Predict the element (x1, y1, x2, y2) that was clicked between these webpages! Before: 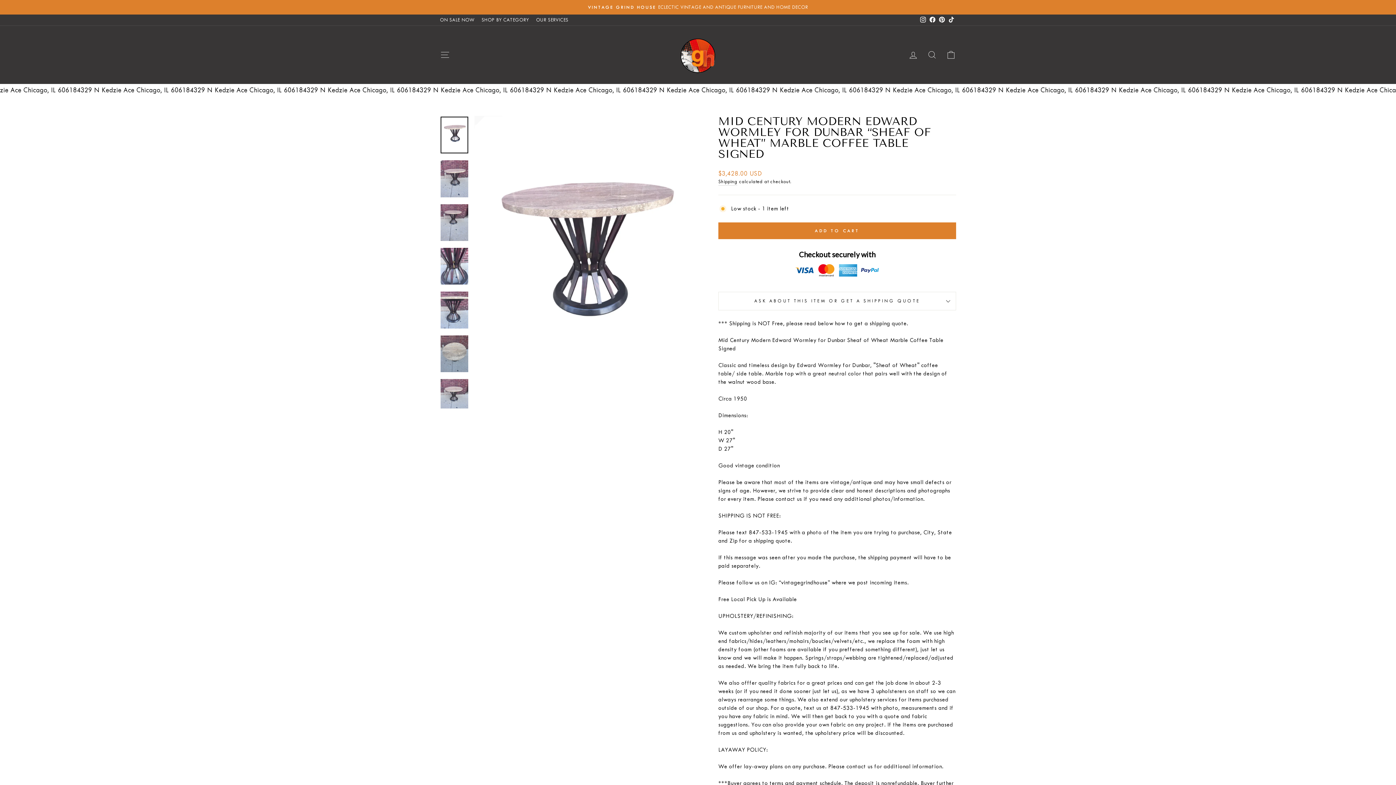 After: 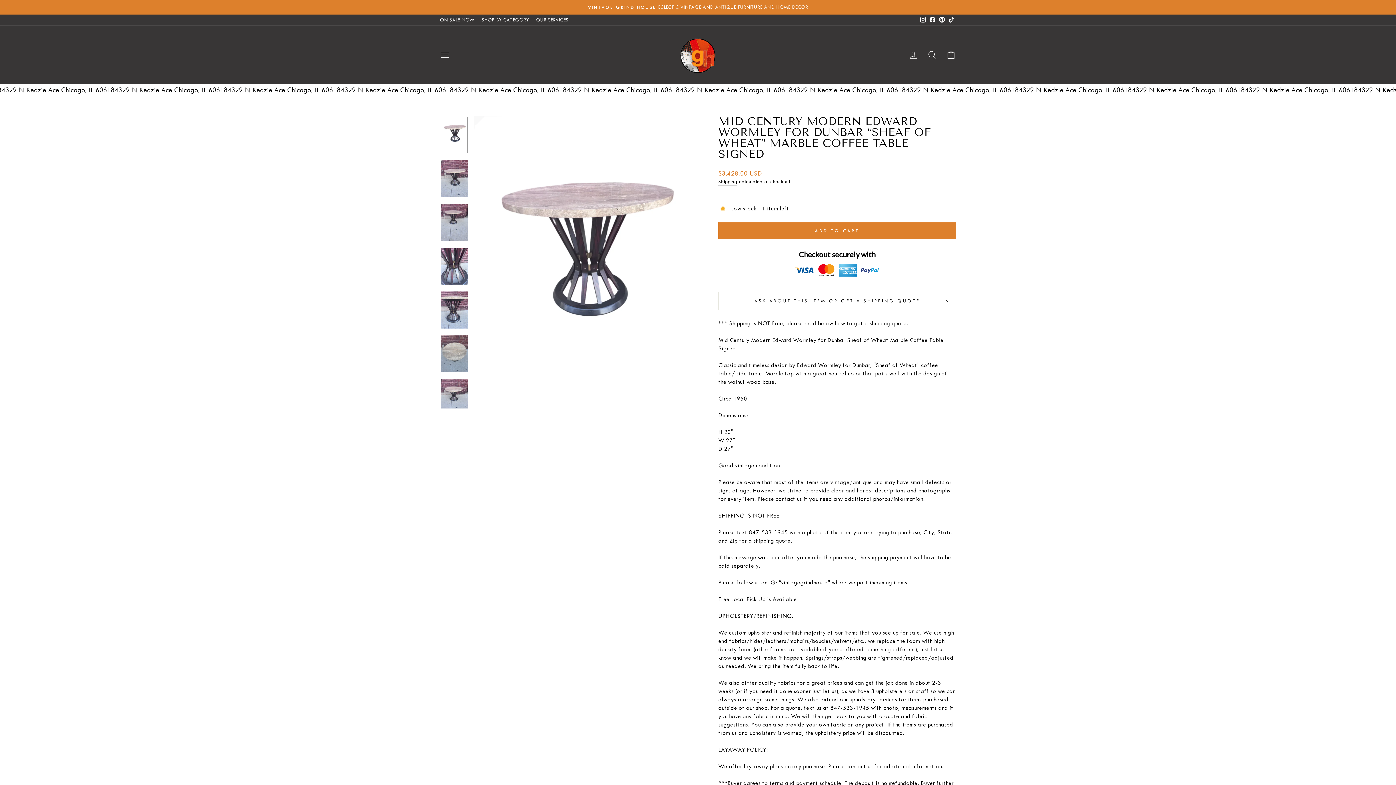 Action: bbox: (440, 116, 468, 153)